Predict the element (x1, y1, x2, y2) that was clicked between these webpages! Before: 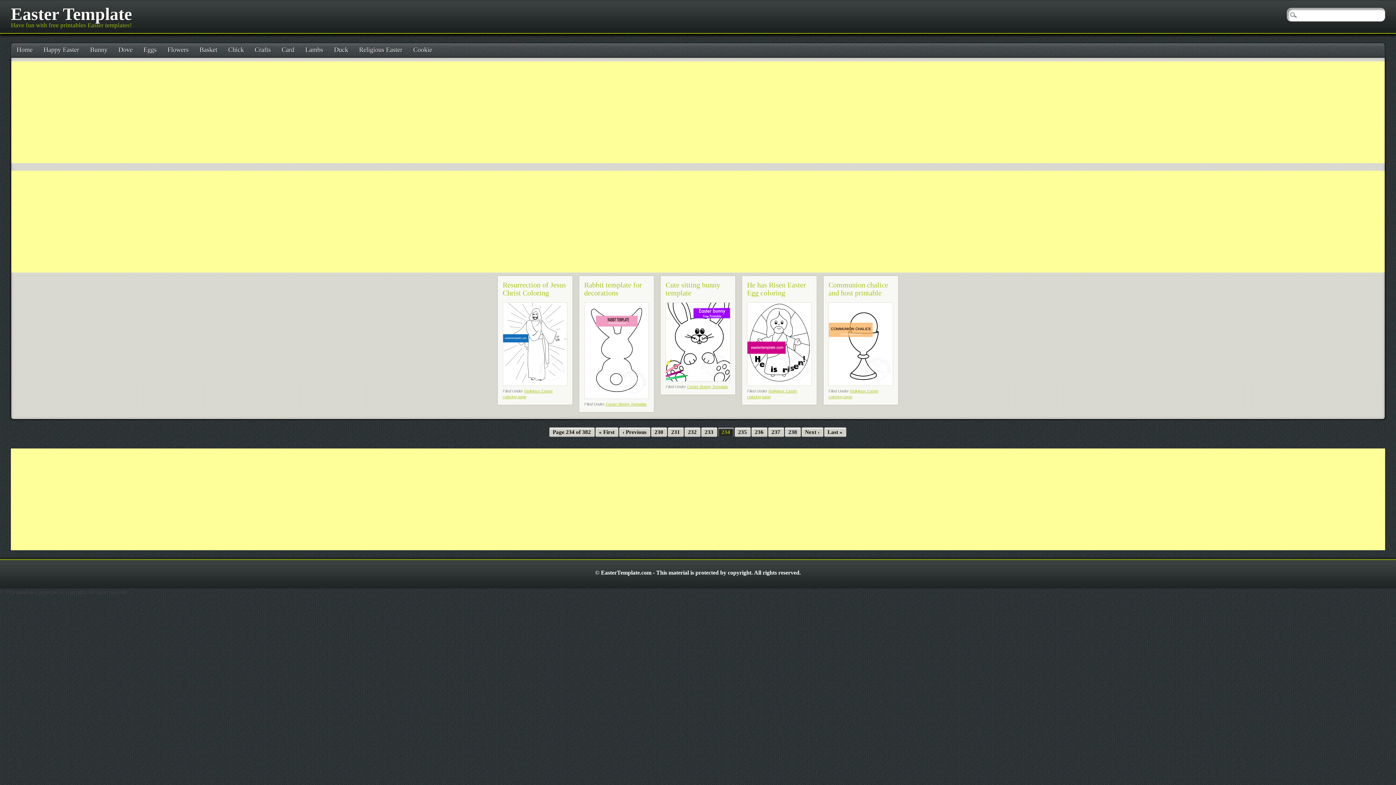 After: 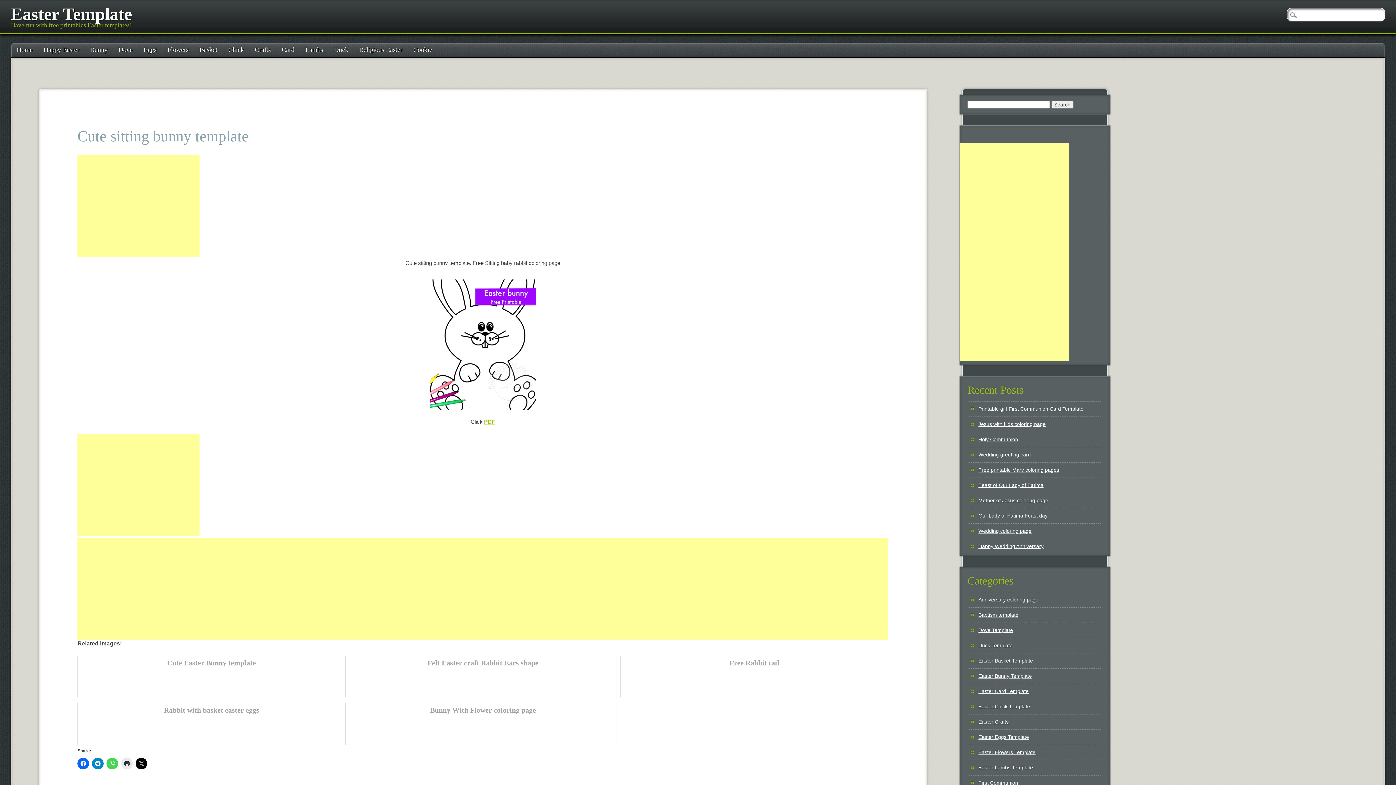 Action: bbox: (665, 377, 730, 382)